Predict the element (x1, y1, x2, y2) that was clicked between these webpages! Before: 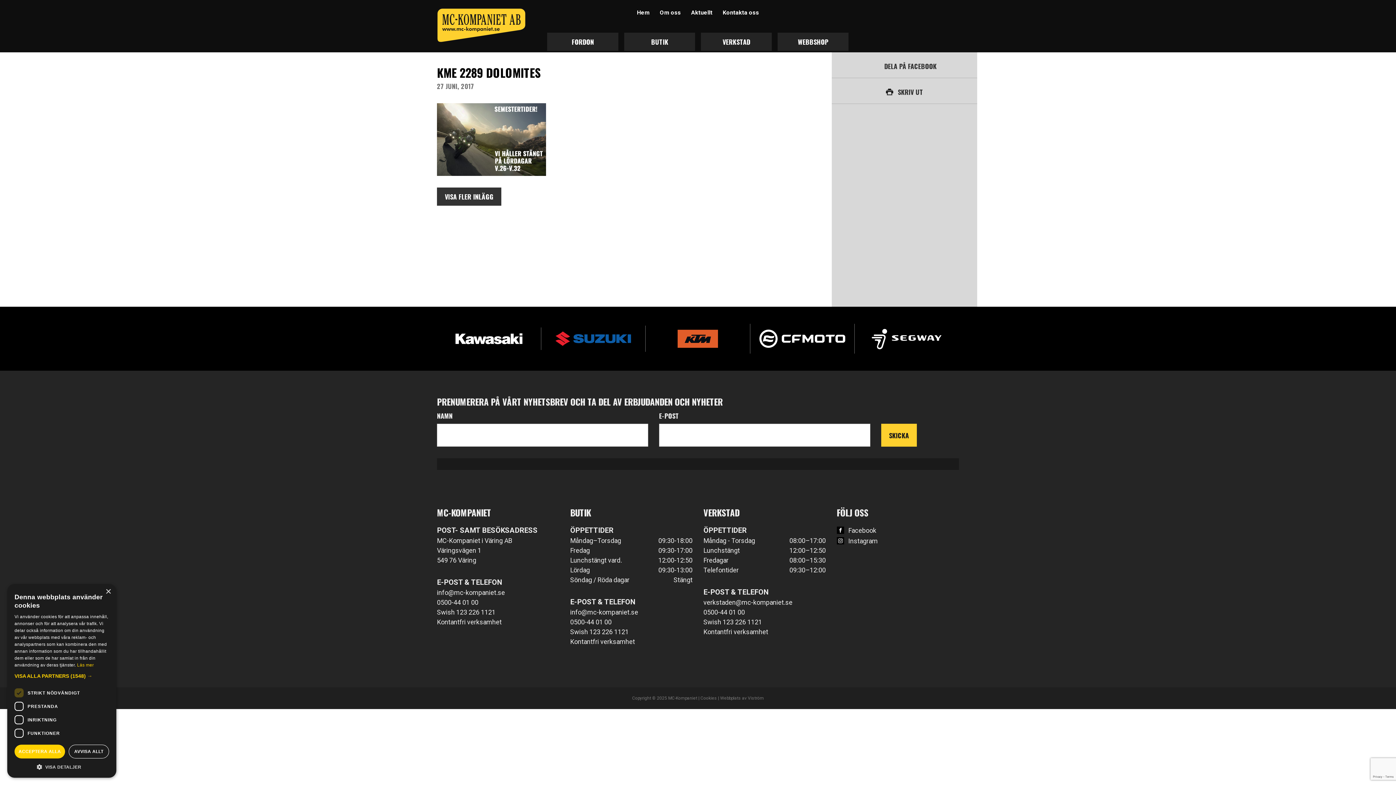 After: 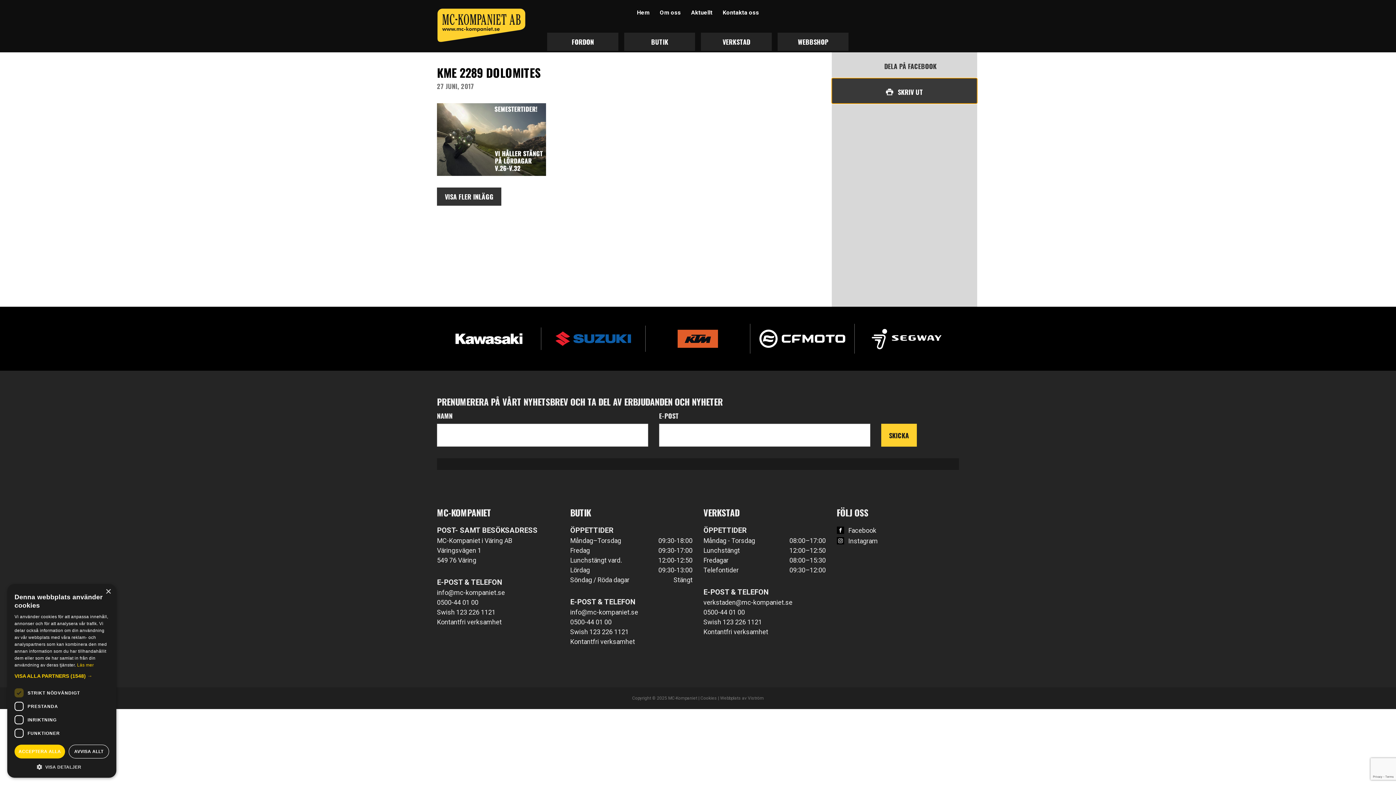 Action: label:  SKRIV UT bbox: (832, 78, 977, 103)